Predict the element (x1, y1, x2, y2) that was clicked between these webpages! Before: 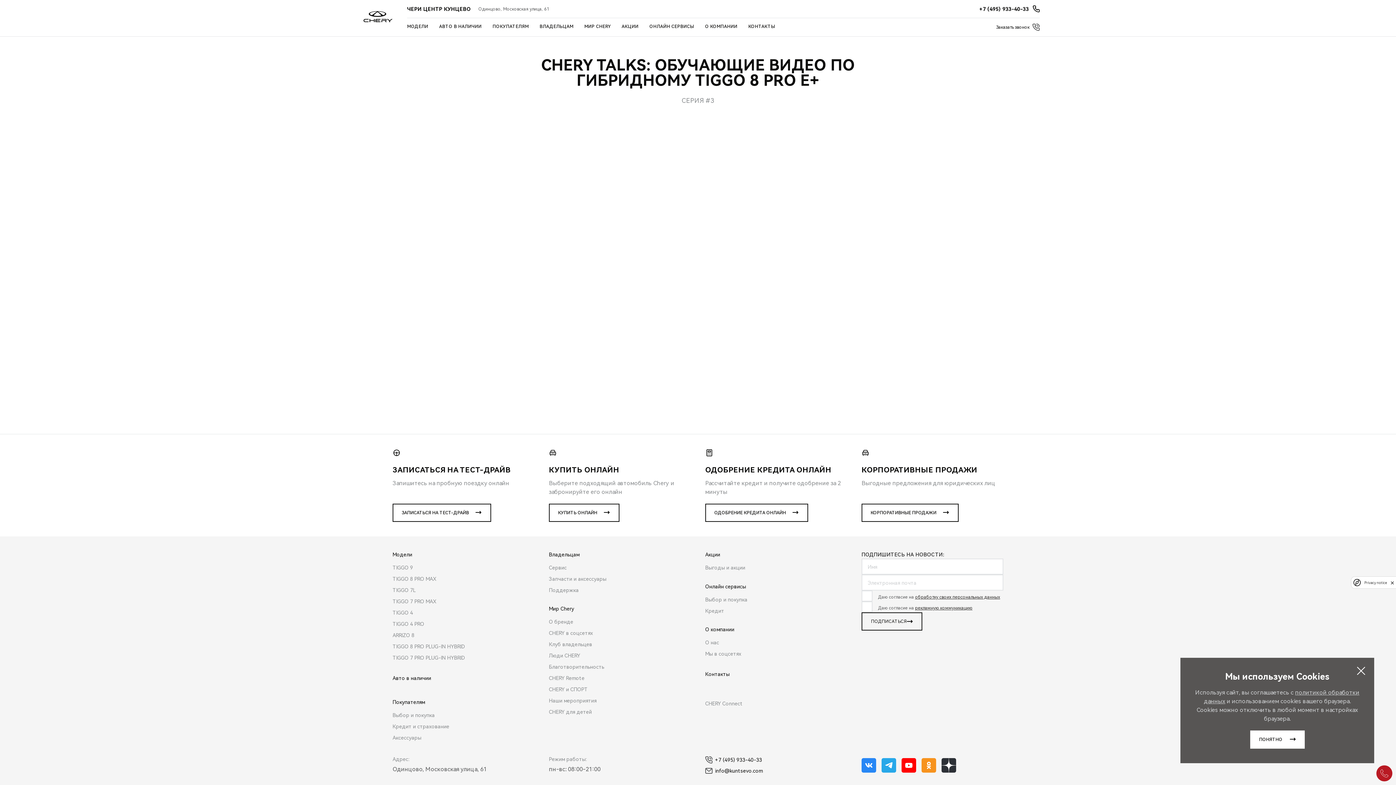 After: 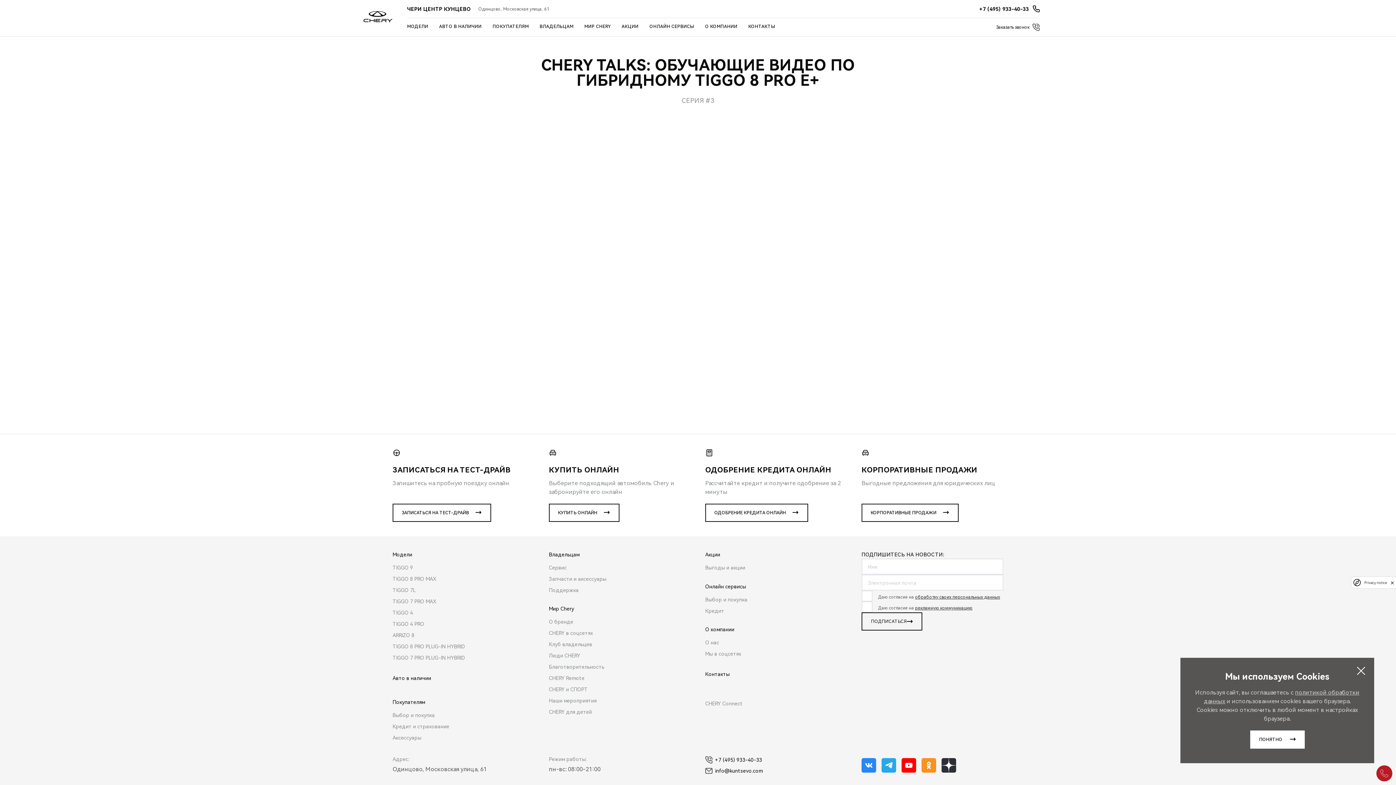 Action: bbox: (861, 758, 876, 773)